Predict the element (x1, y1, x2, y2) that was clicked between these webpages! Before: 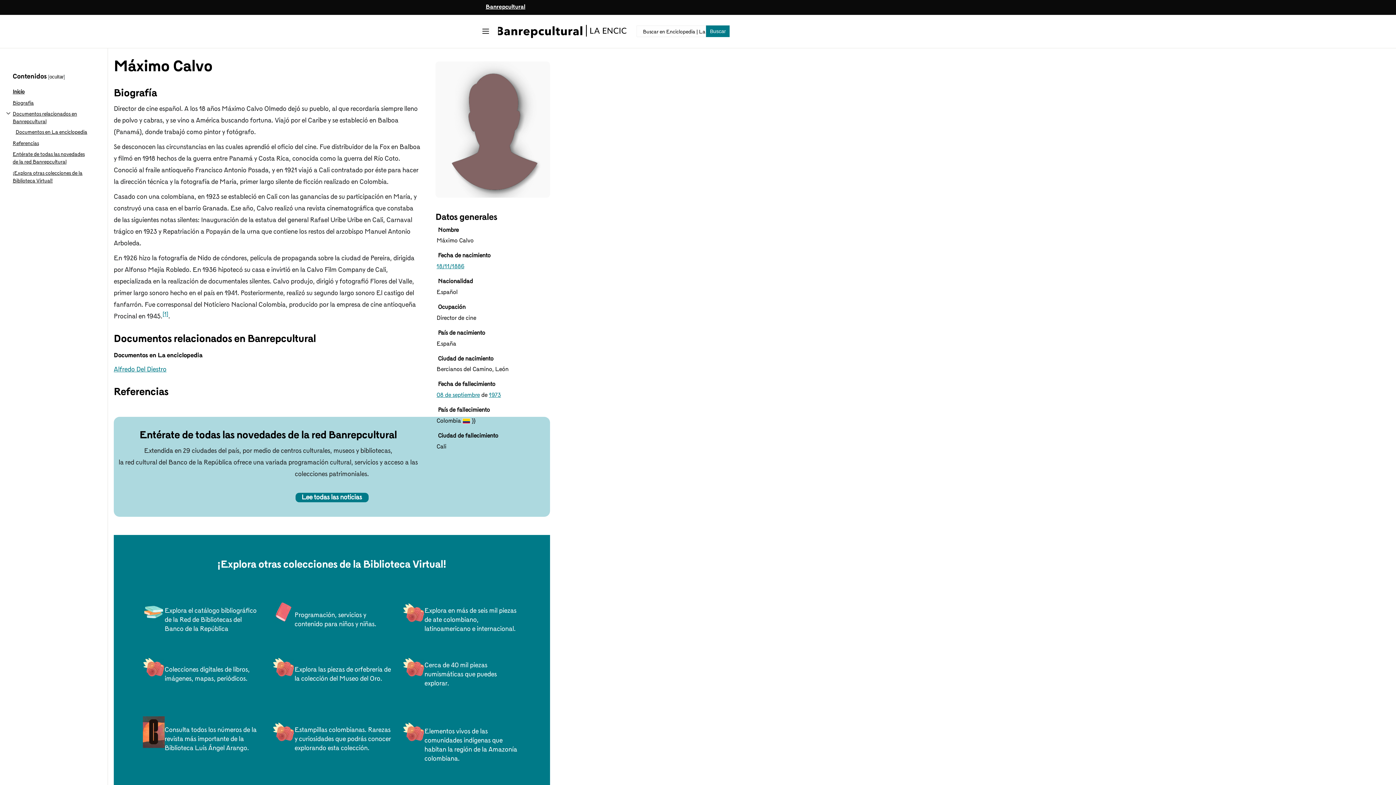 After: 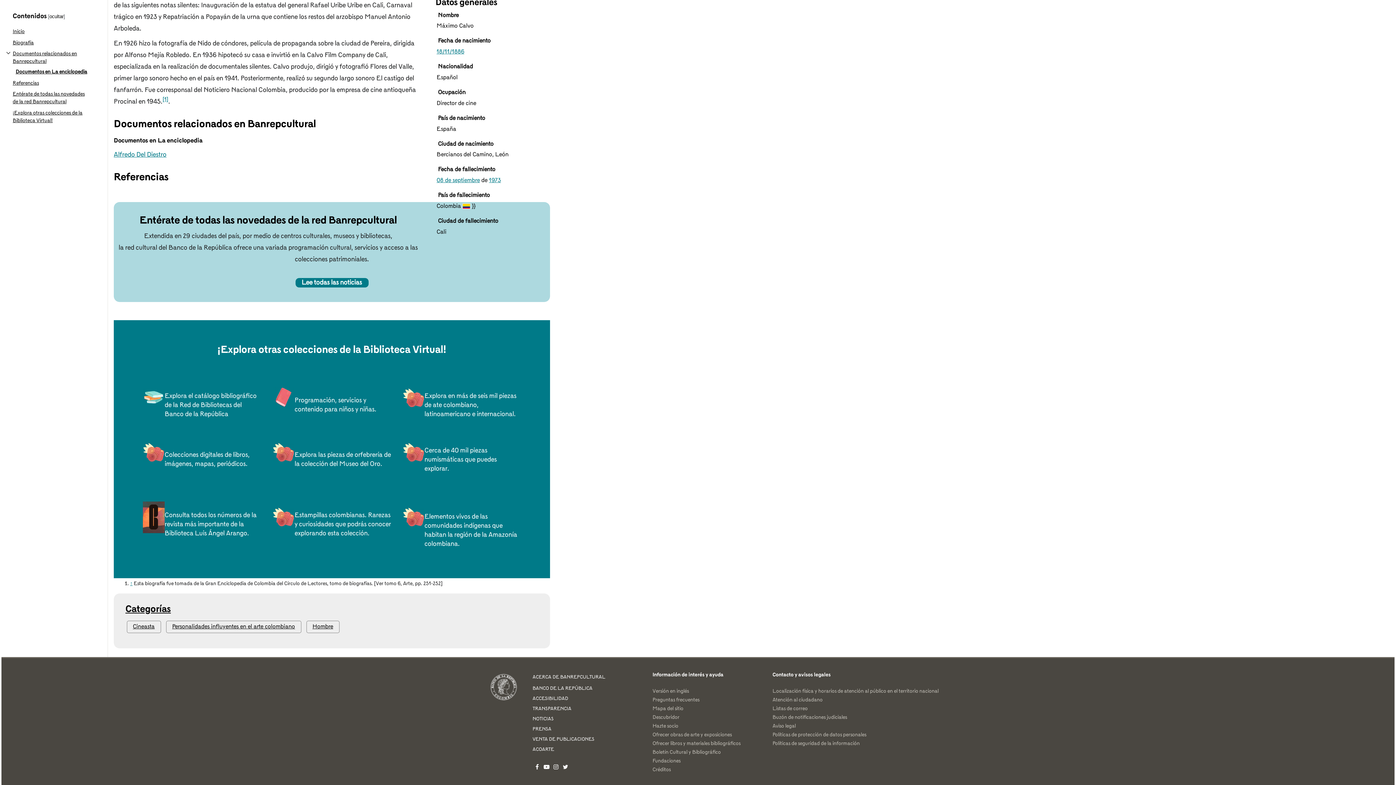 Action: bbox: (15, 127, 87, 137) label: Documentos en La enciclopedia